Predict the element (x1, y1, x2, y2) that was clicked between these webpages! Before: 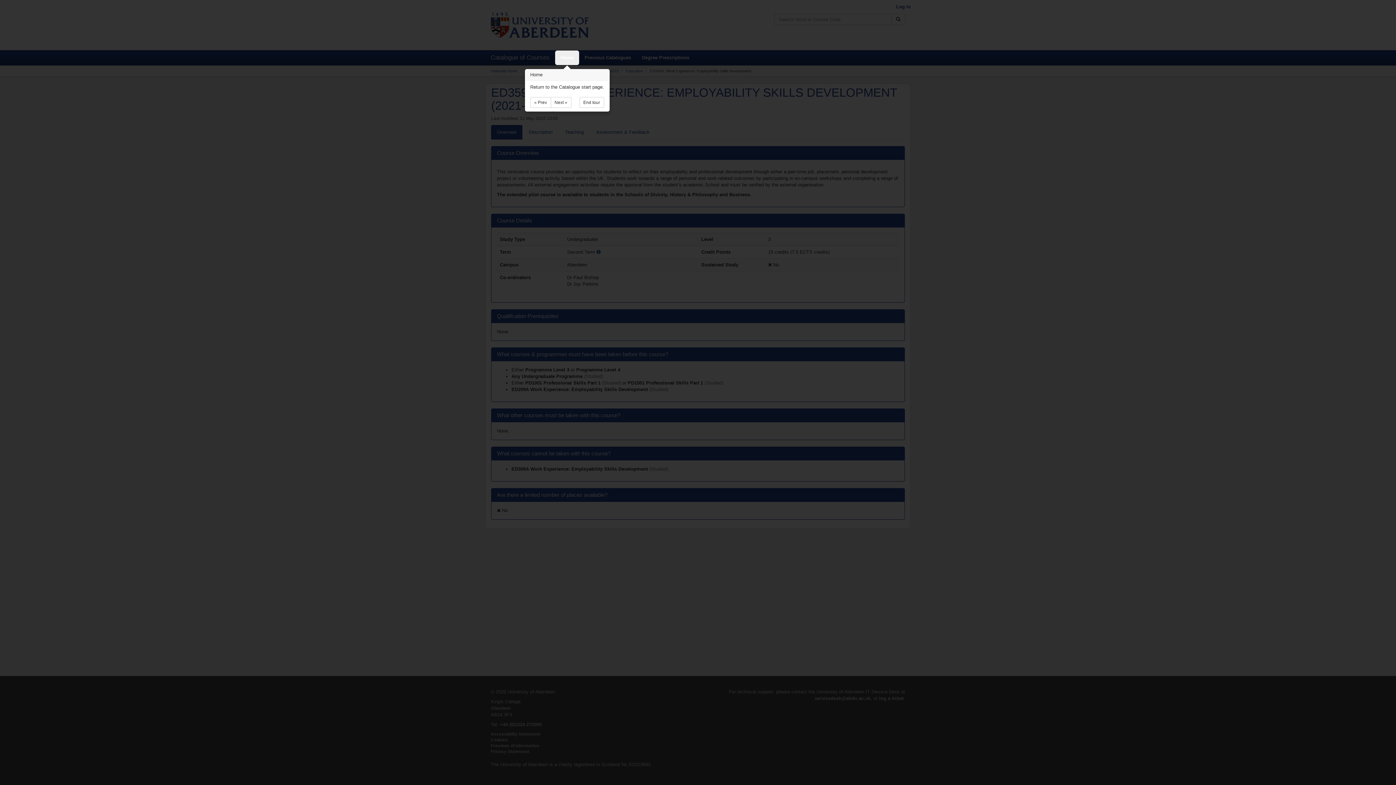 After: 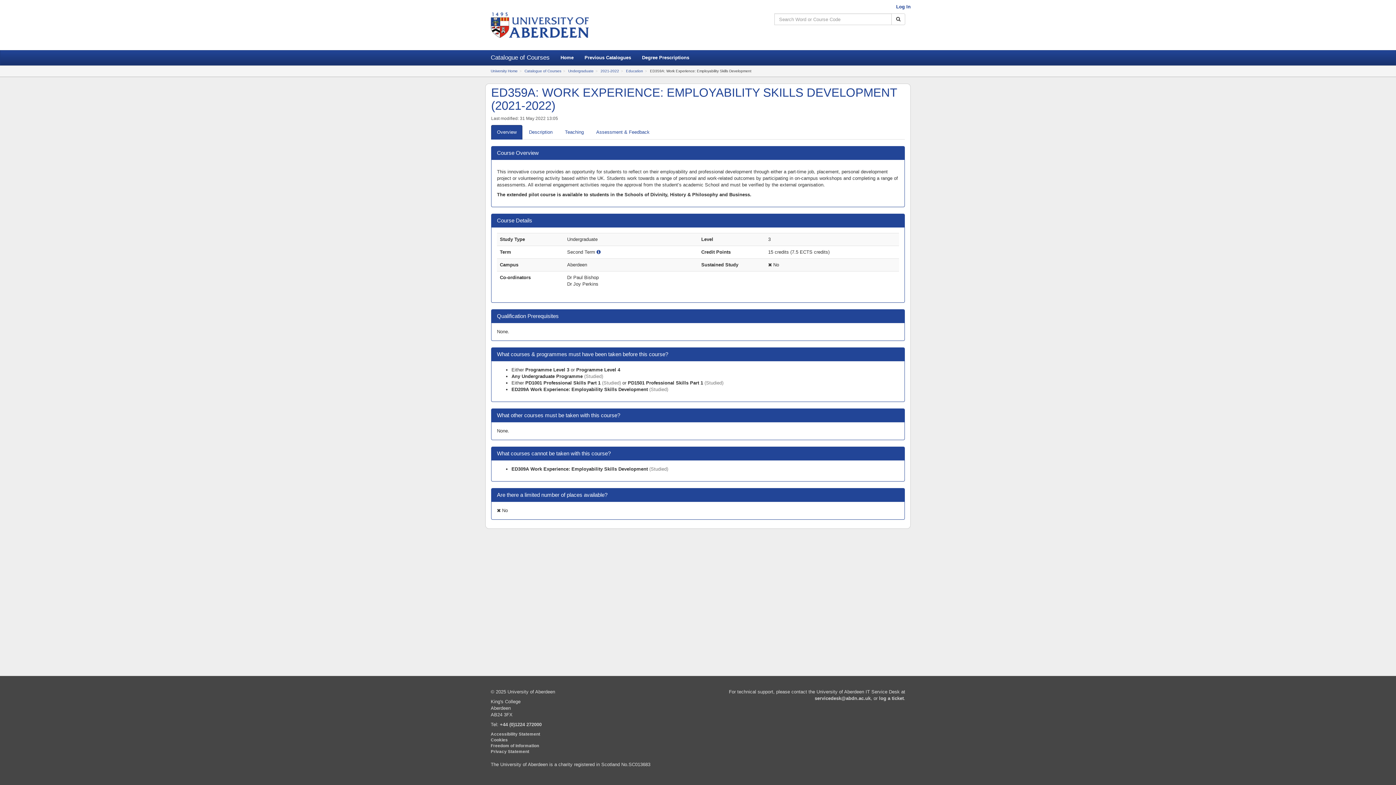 Action: label: End tour bbox: (579, 97, 604, 108)